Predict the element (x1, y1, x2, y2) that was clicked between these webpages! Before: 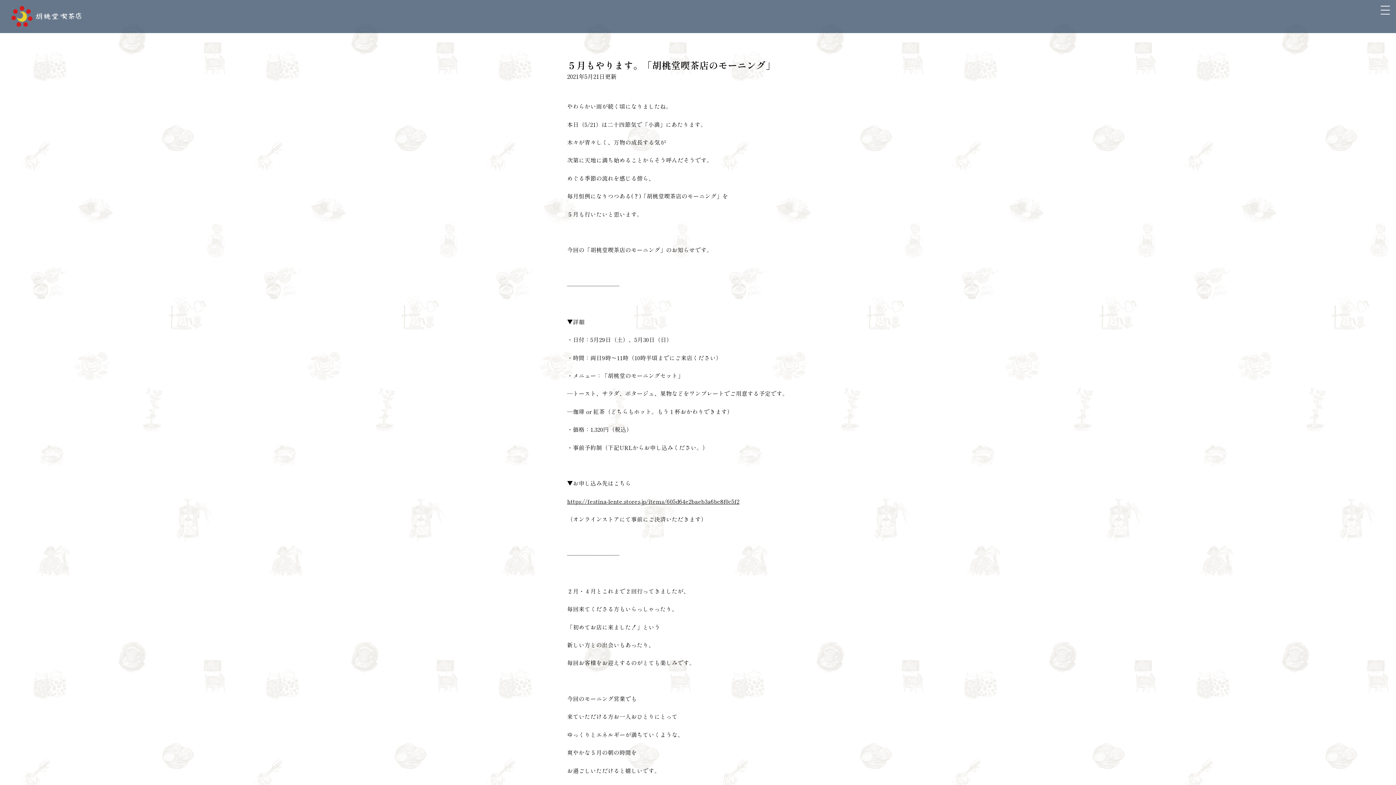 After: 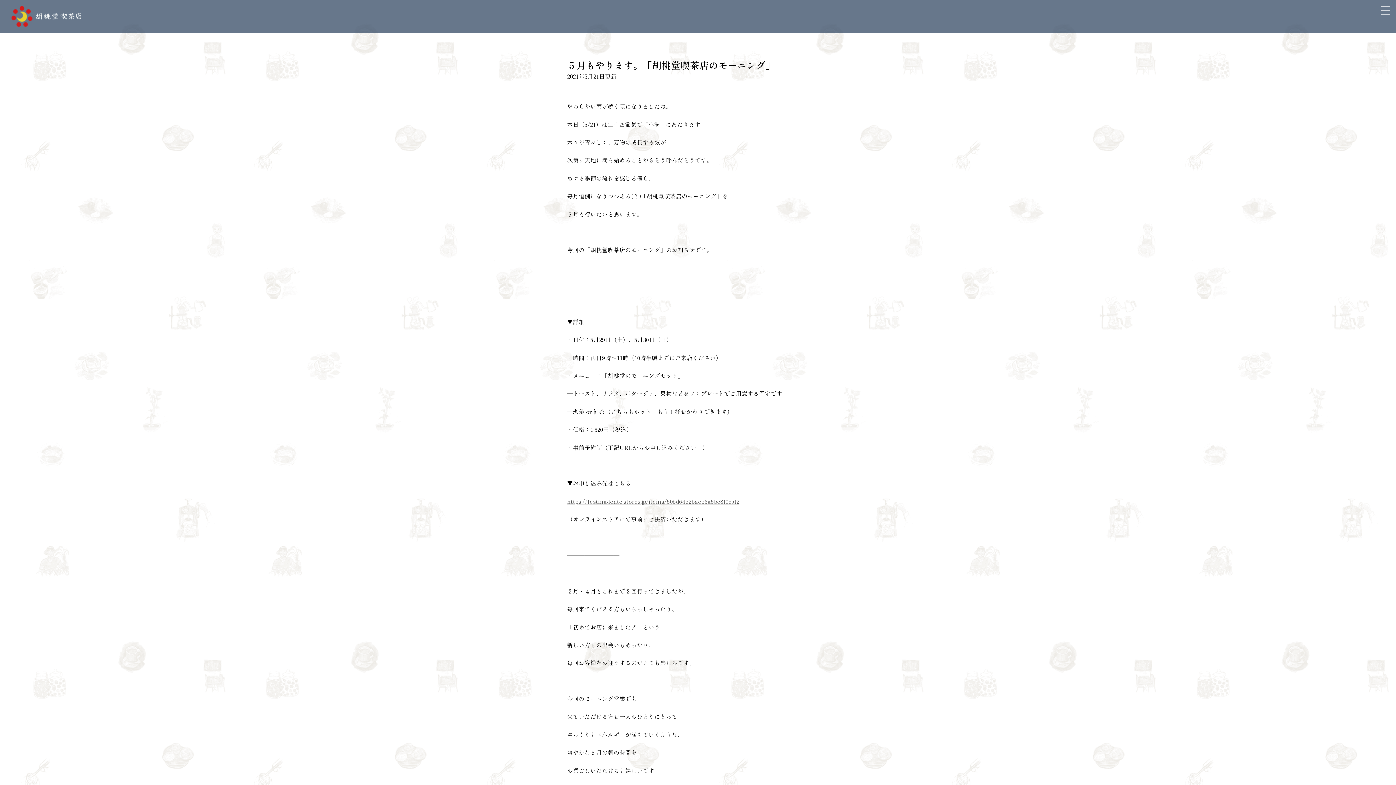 Action: label: https://festina-lente.stores.jp/items/605d64e2baeb3a6bc8f0c5f2 bbox: (567, 497, 739, 505)